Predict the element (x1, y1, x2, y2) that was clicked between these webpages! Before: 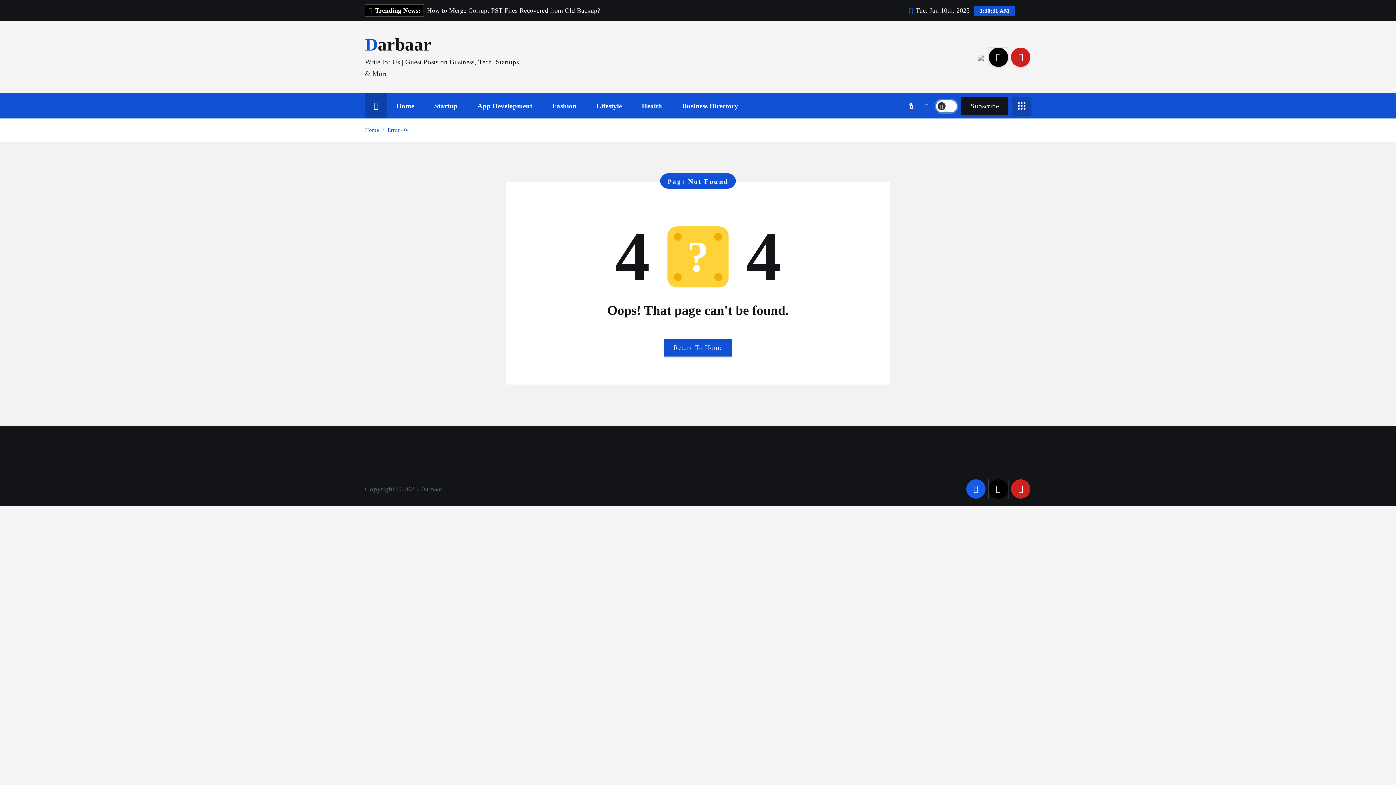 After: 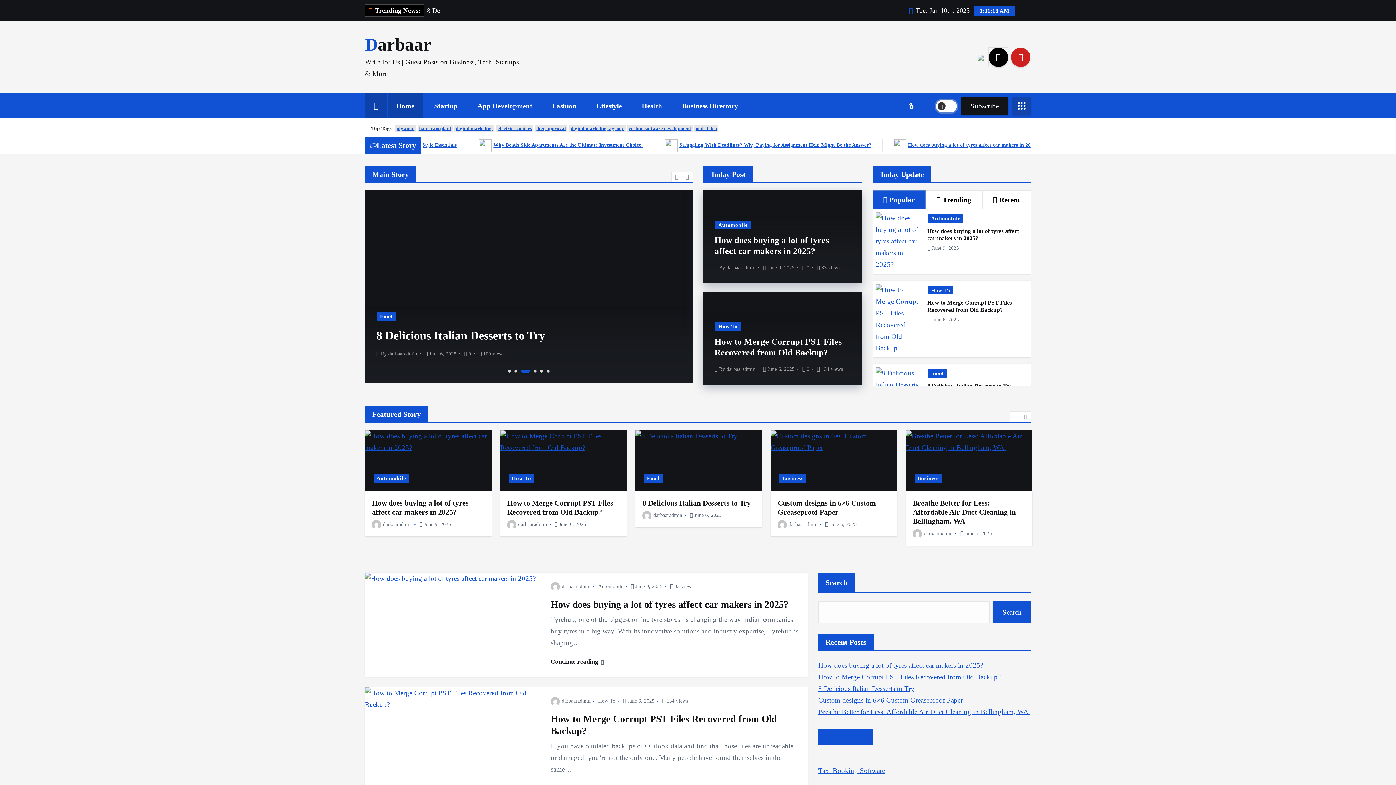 Action: bbox: (664, 338, 731, 356) label: Return To Home